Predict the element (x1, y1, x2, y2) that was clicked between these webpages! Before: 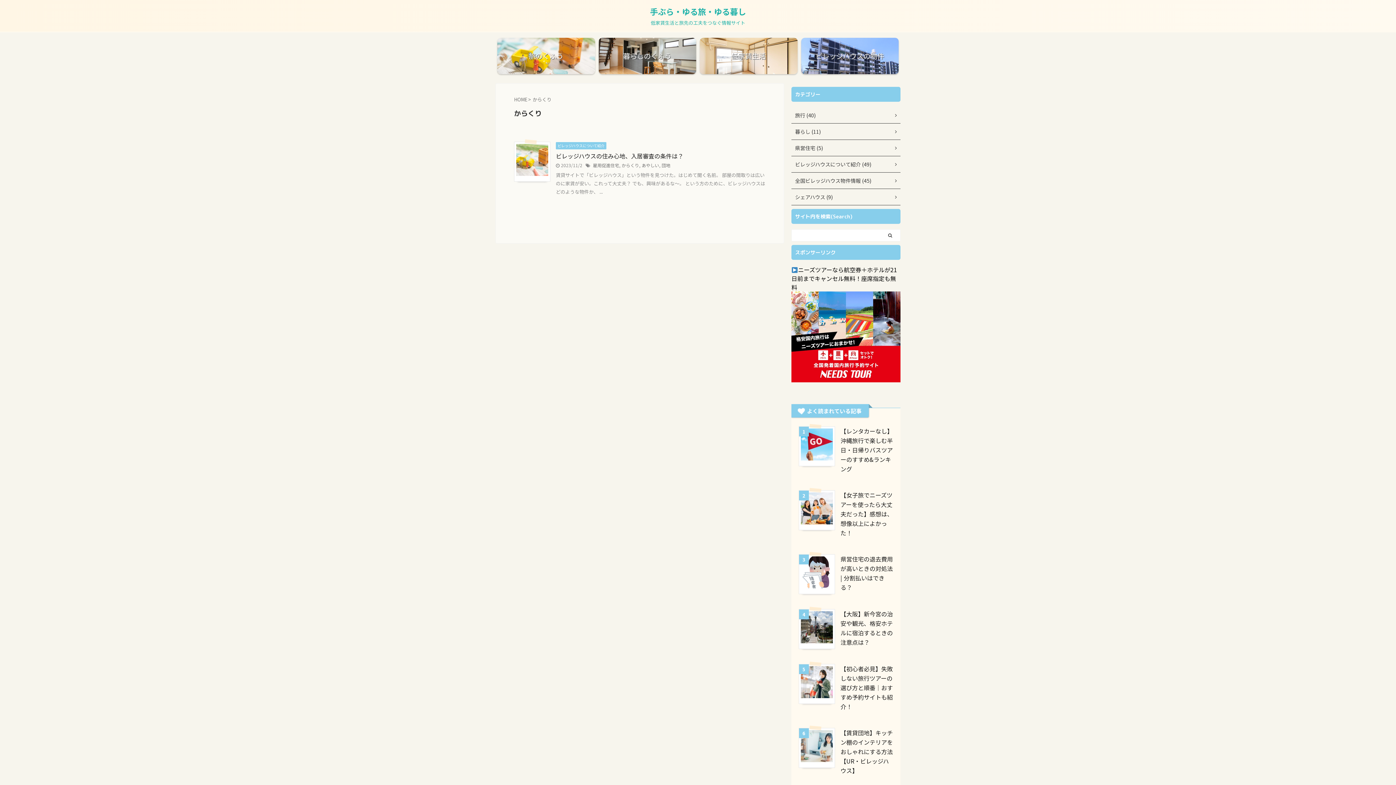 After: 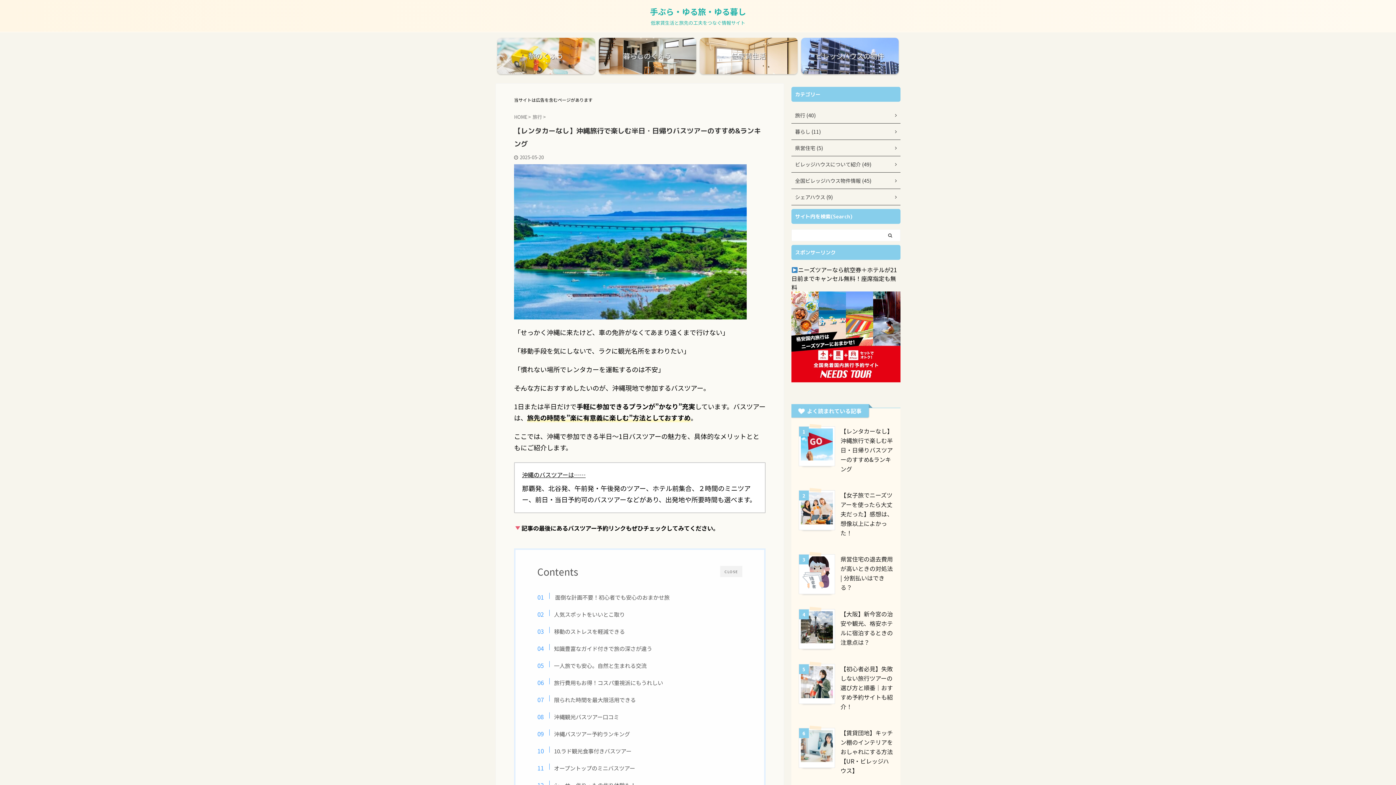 Action: label: 【レンタカーなし】沖縄旅行で楽しむ半日・日帰りバスツアーのすすめ&ランキング bbox: (840, 426, 893, 473)